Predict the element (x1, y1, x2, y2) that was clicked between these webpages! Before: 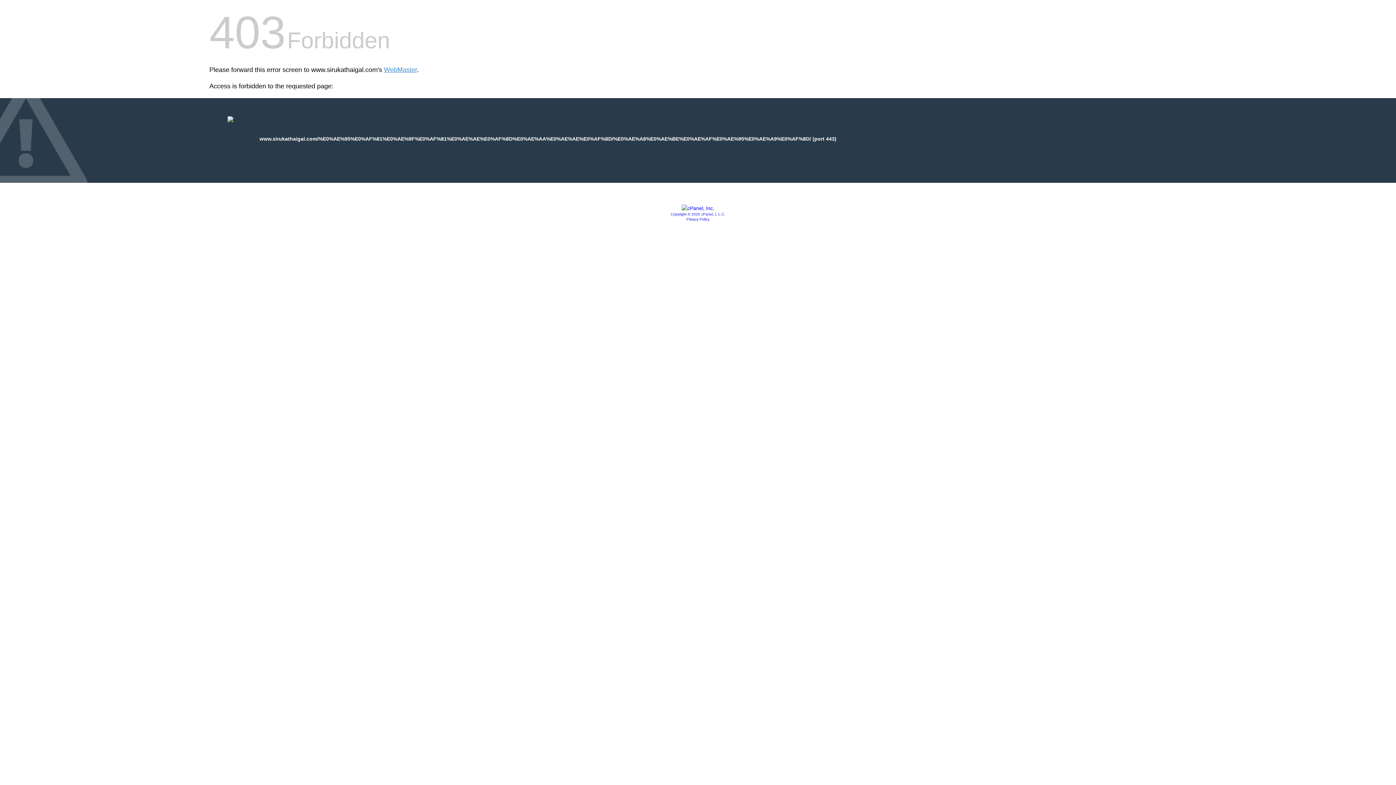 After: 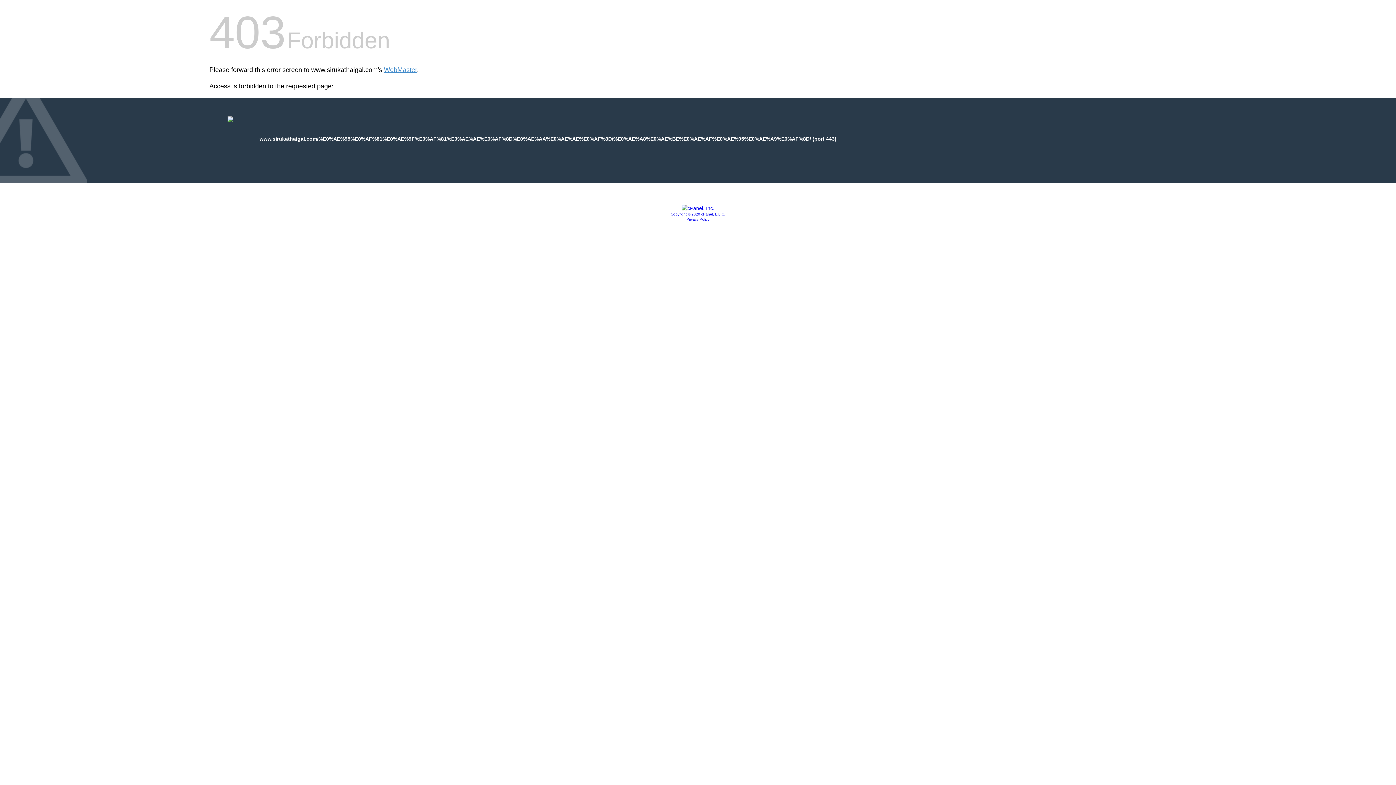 Action: bbox: (686, 217, 709, 221) label: Privacy Policy